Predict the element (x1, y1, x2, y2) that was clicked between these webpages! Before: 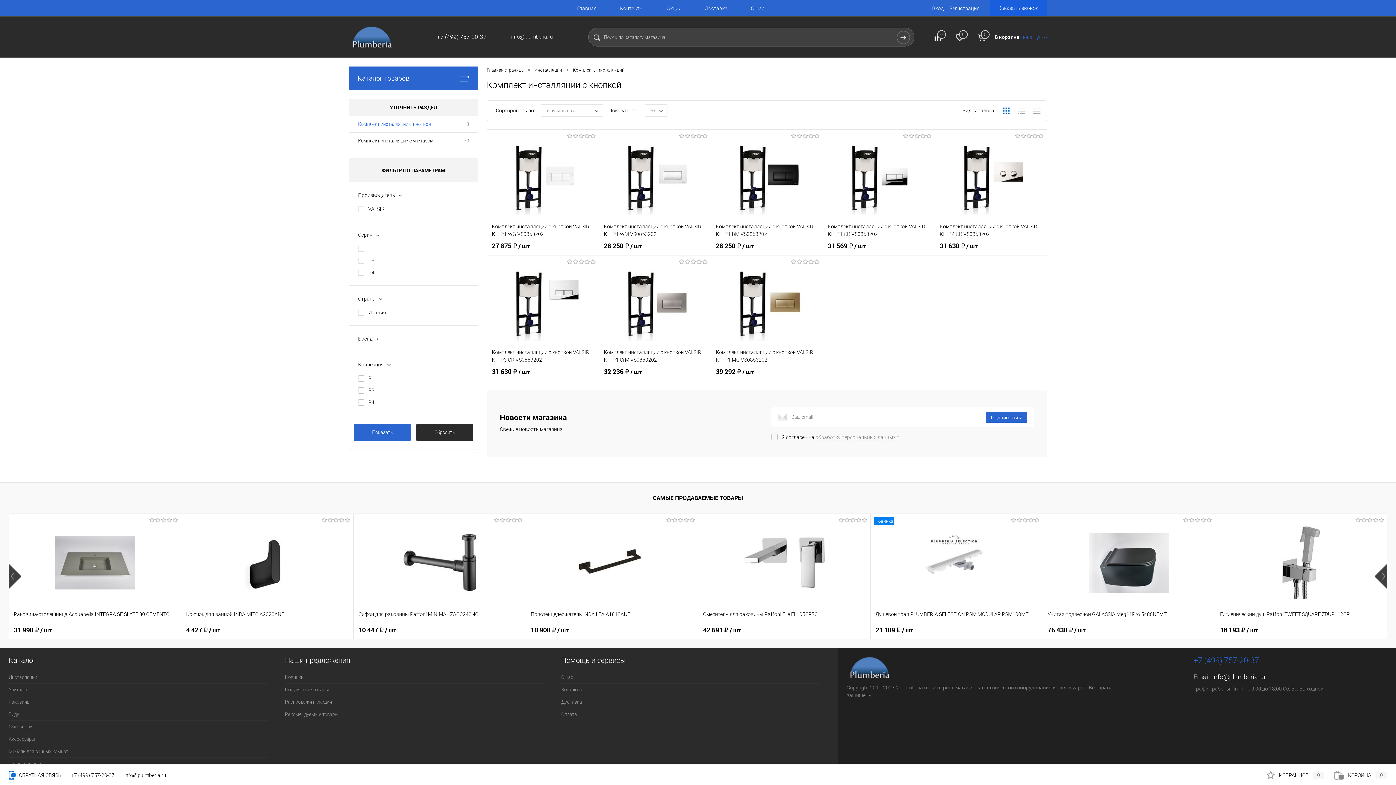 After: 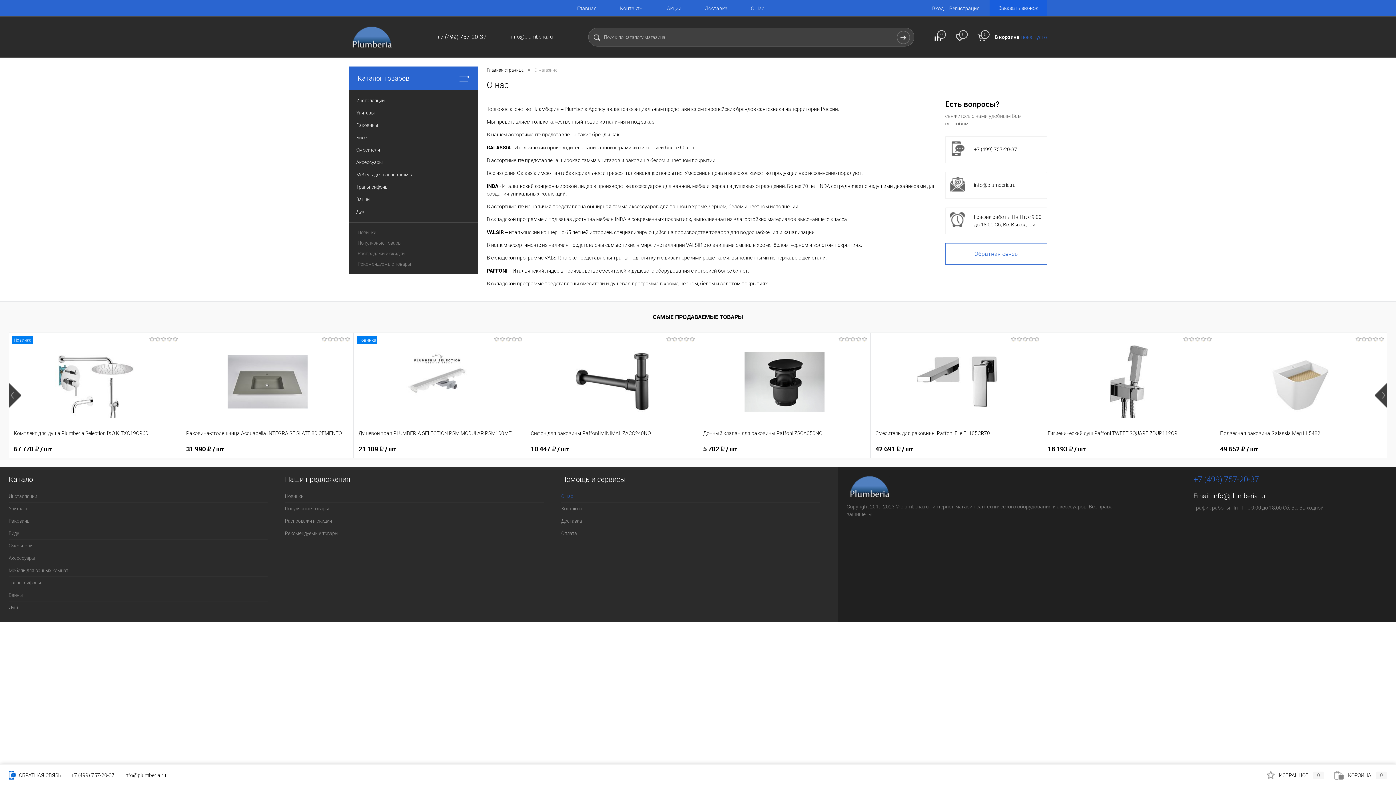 Action: label: О Нас bbox: (739, 0, 776, 16)